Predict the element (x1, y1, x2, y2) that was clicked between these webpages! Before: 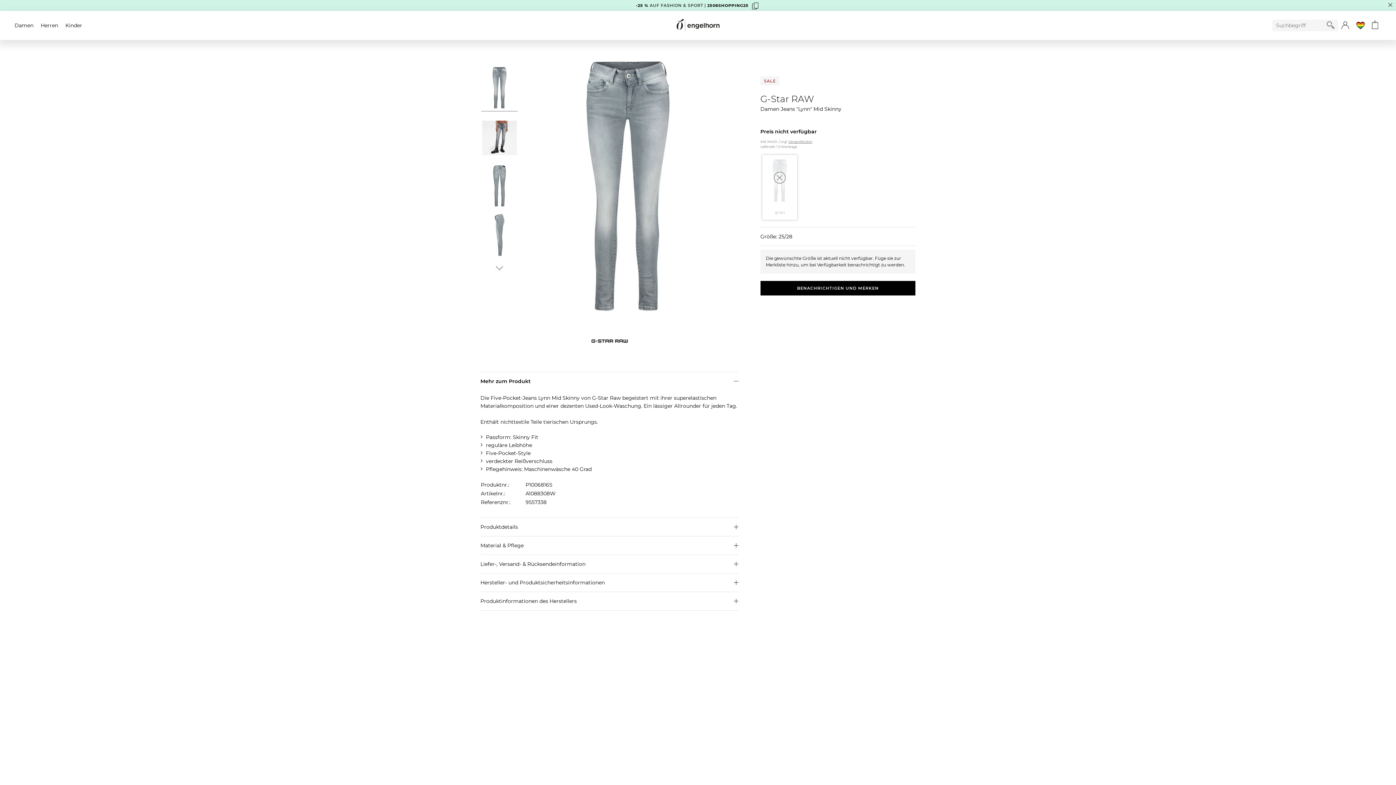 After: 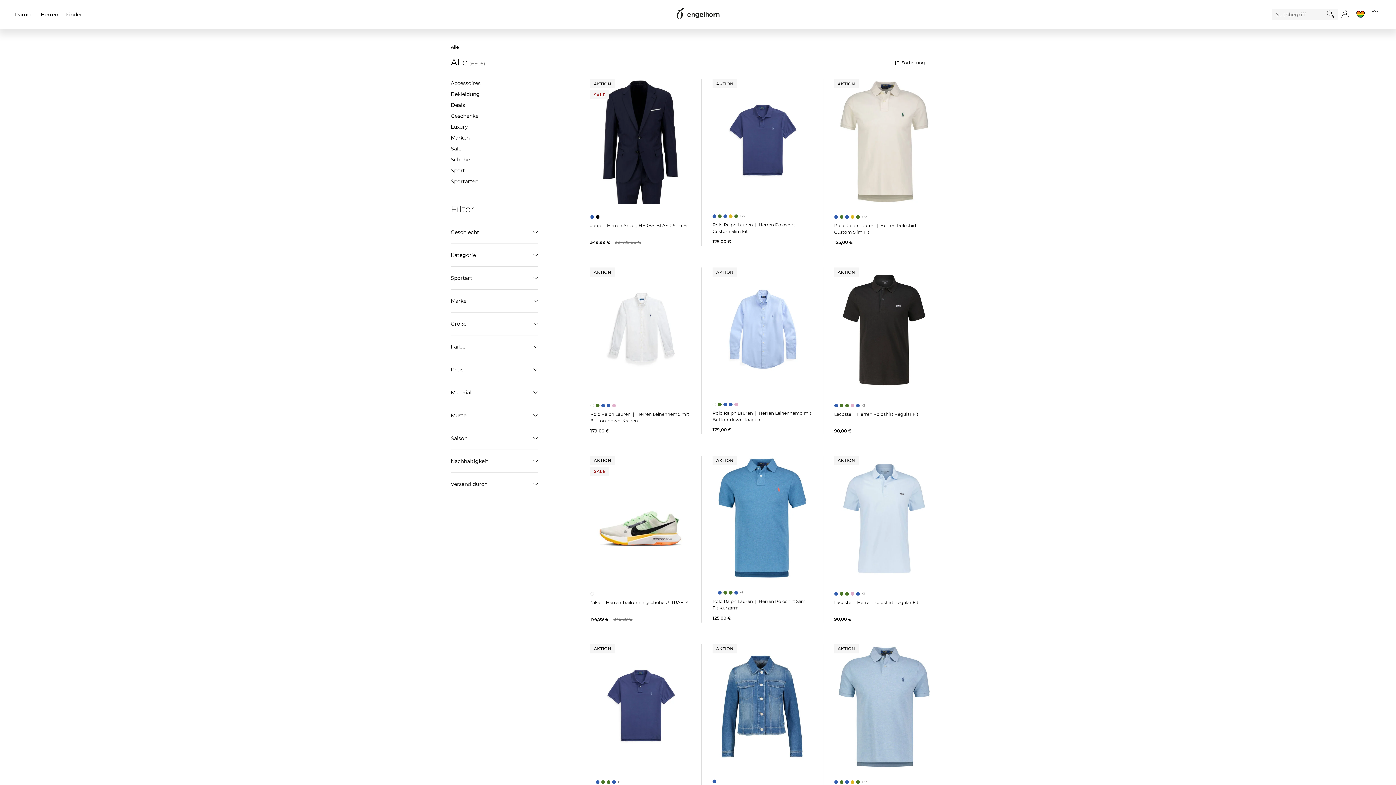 Action: label: -25 % AUF FASHION & SPORT | 2506SHOPPING25 bbox: (0, 2, 1384, 8)